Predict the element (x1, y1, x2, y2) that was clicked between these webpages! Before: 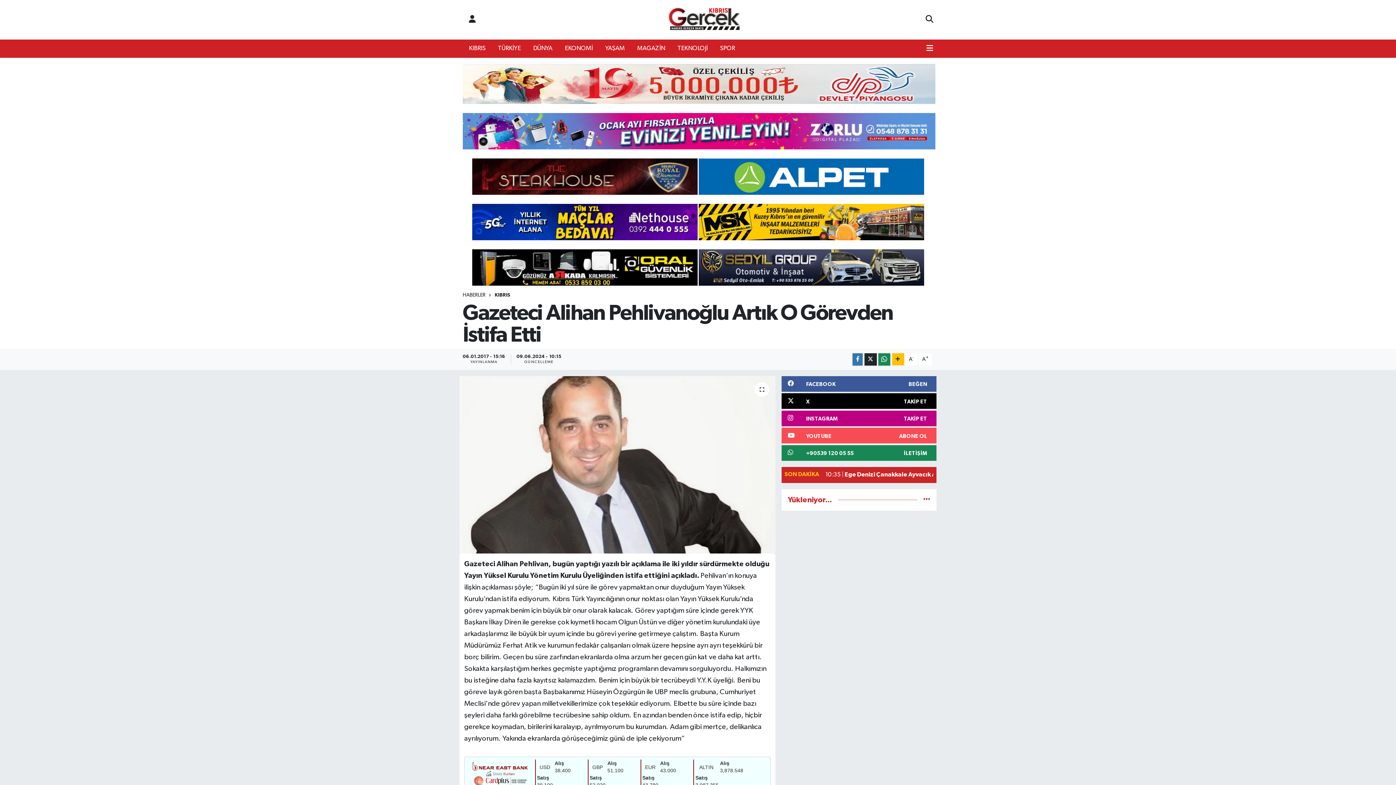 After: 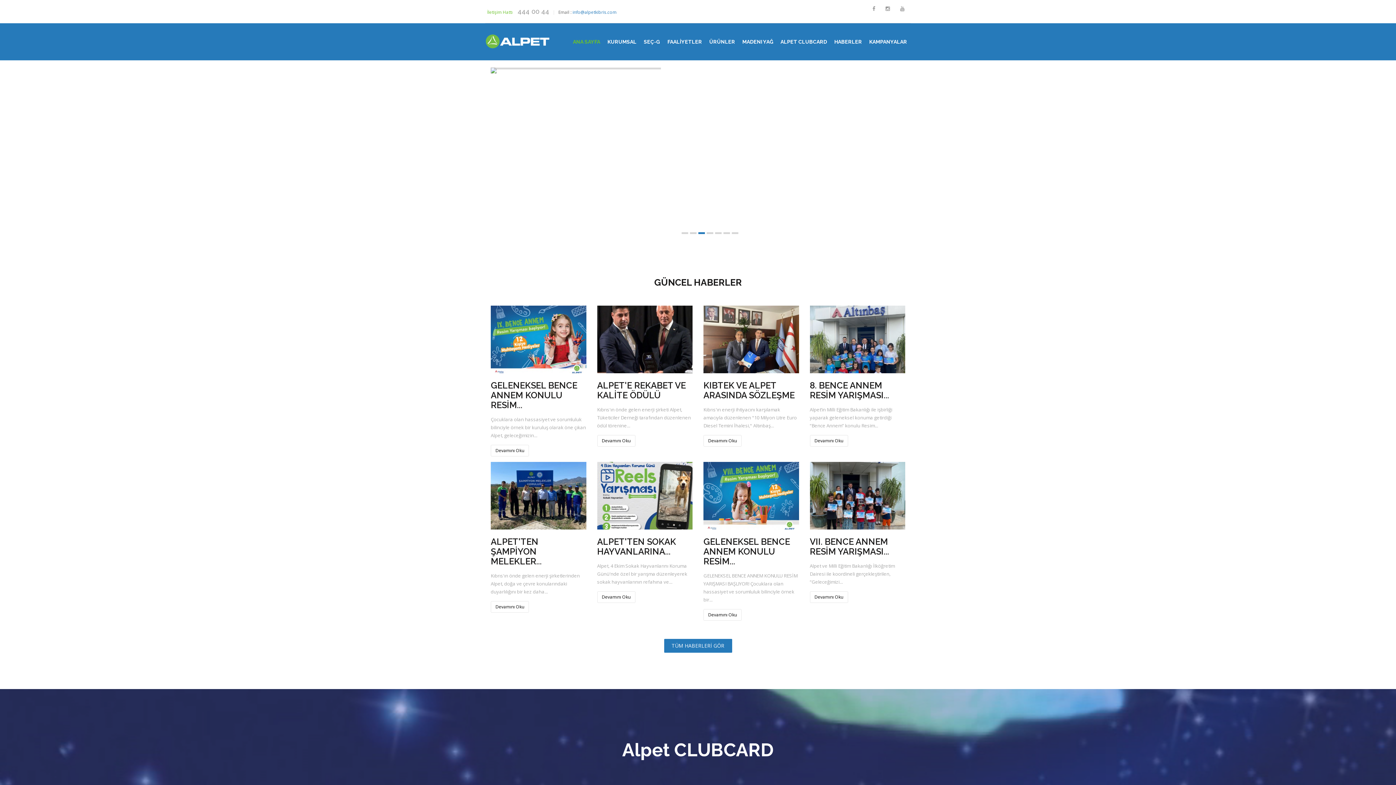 Action: bbox: (698, 173, 924, 179)